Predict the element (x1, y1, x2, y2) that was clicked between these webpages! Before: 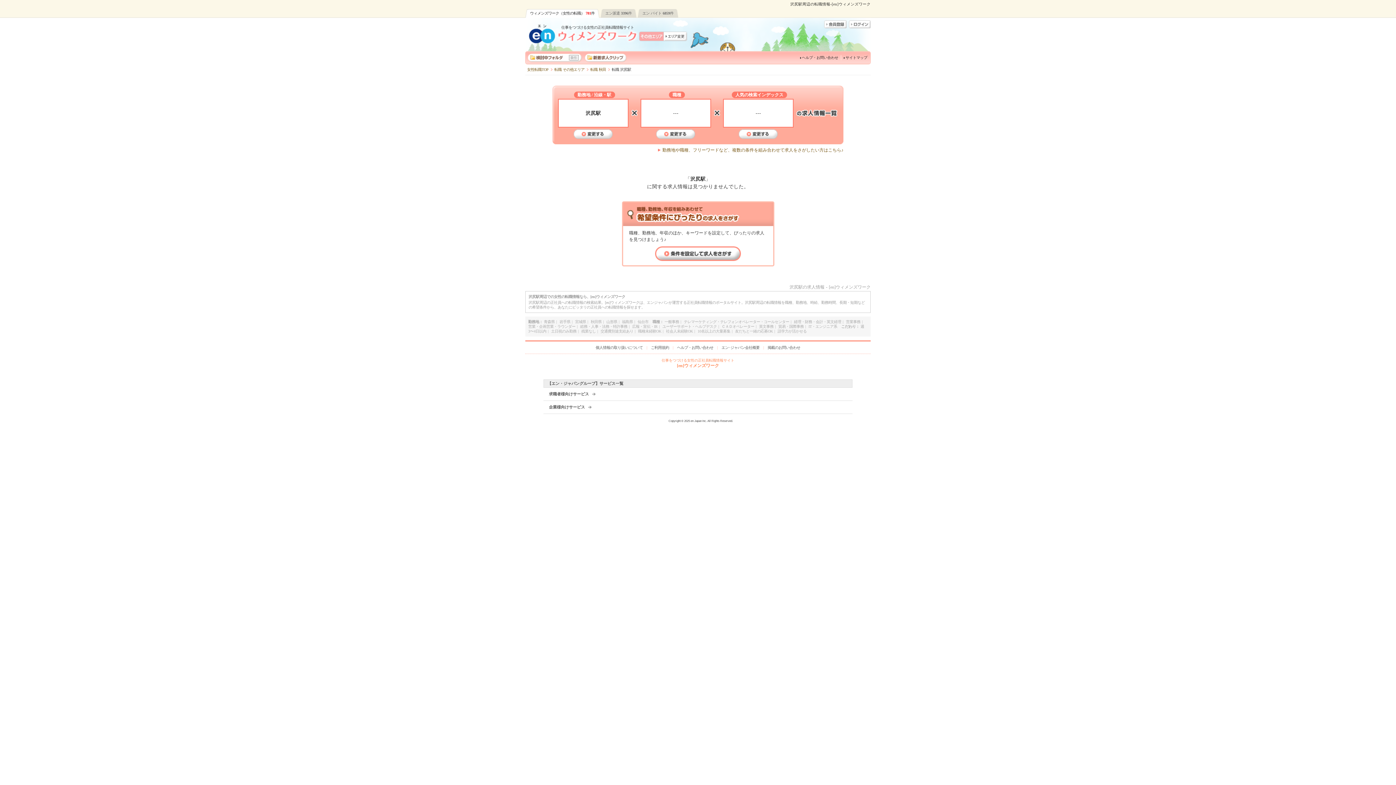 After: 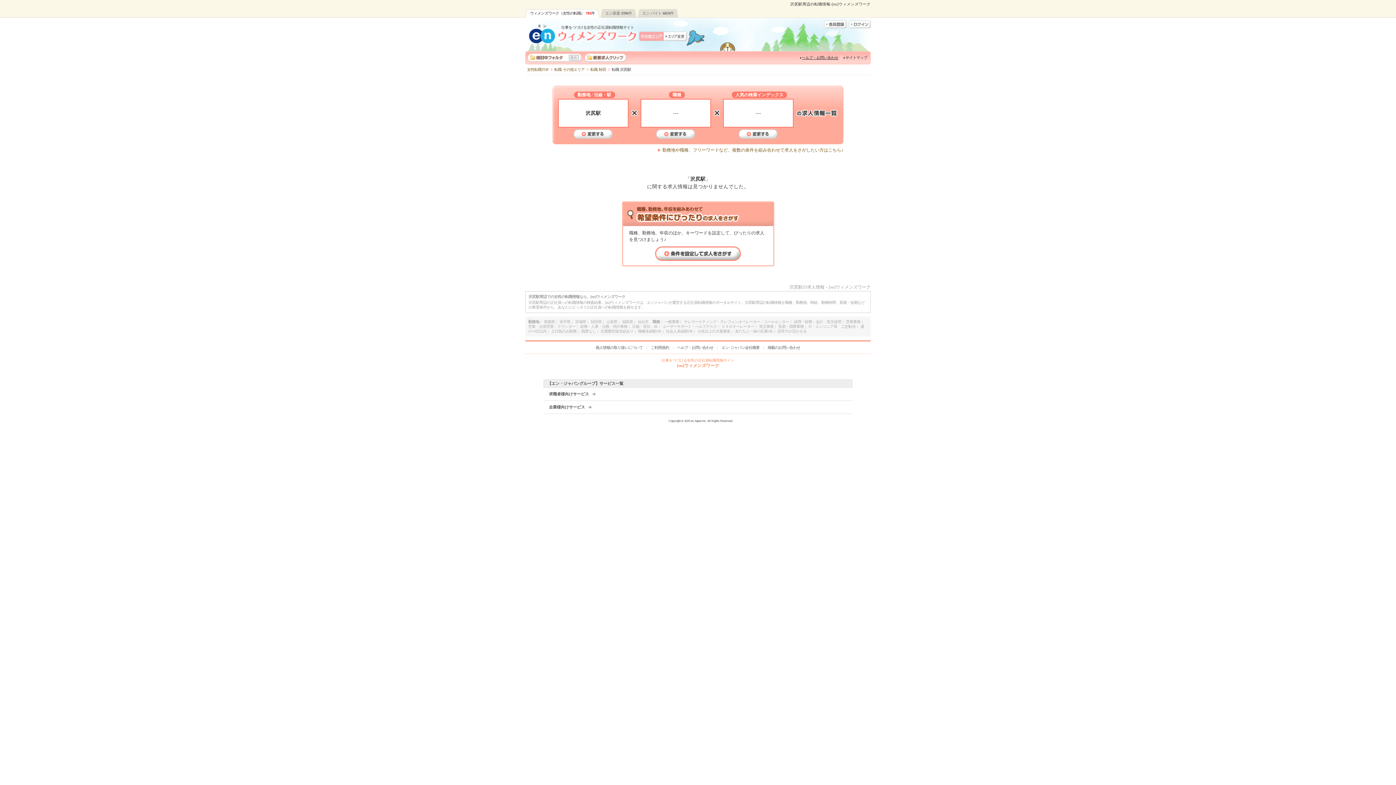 Action: label: ヘルプ・お問い合わせ bbox: (800, 51, 838, 64)